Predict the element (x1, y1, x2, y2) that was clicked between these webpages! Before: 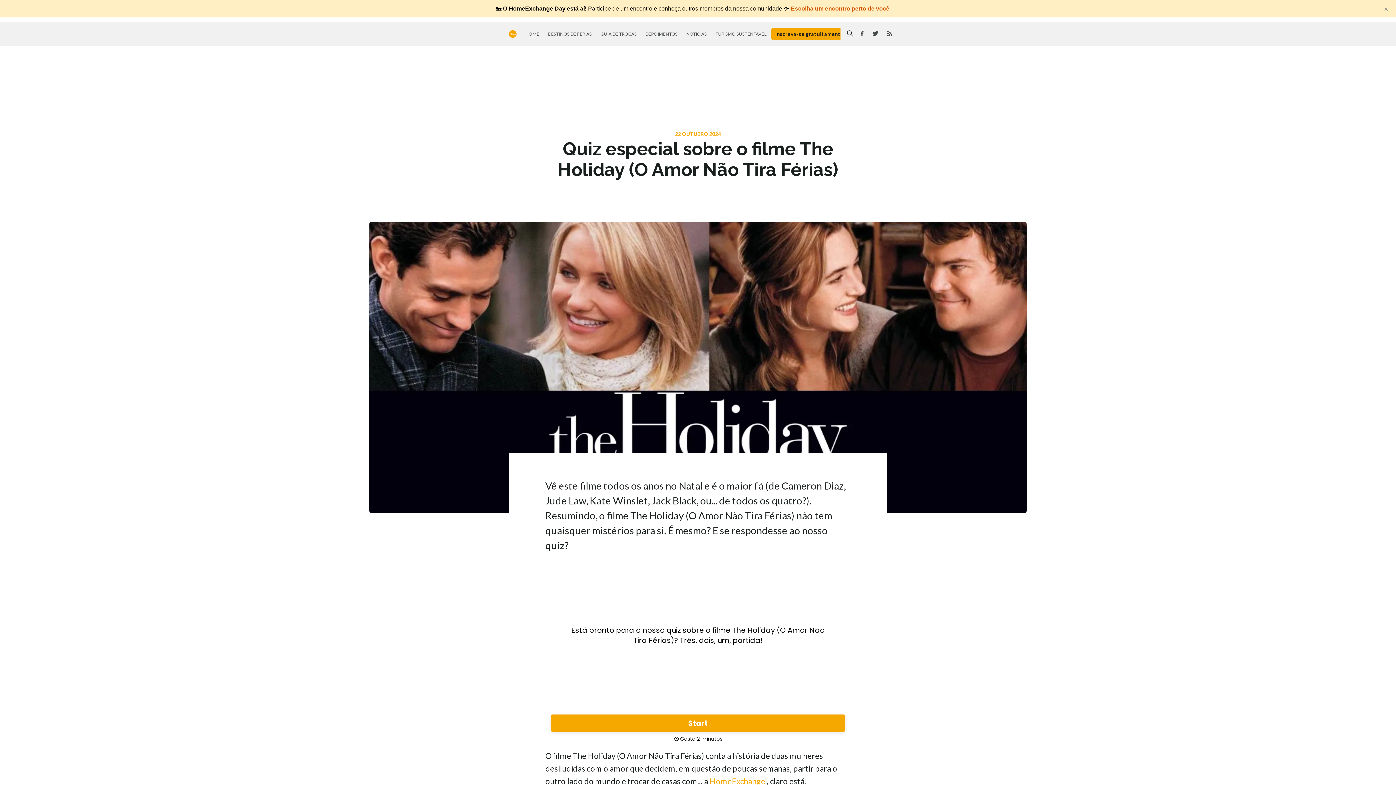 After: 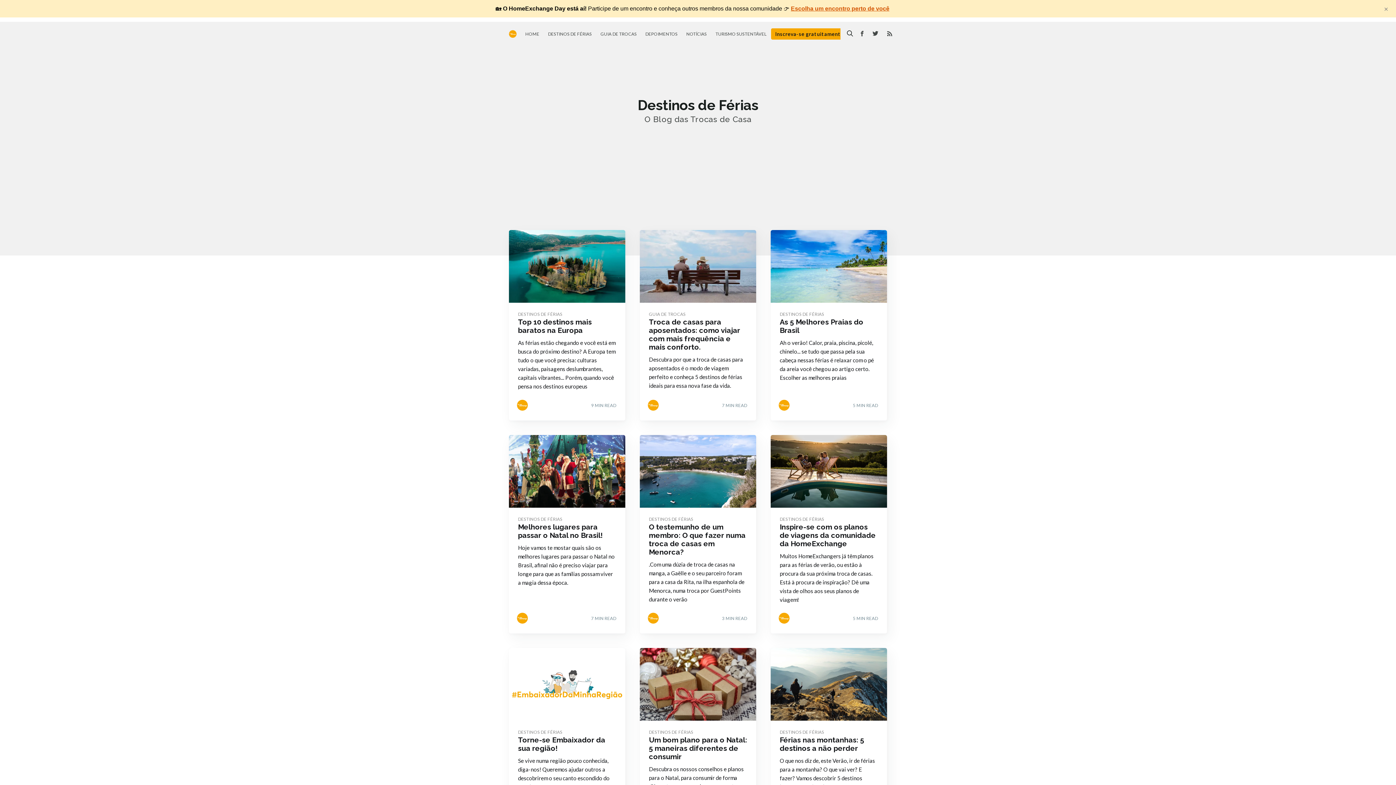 Action: label: DESTINOS DE FÉRIAS bbox: (543, 26, 596, 41)